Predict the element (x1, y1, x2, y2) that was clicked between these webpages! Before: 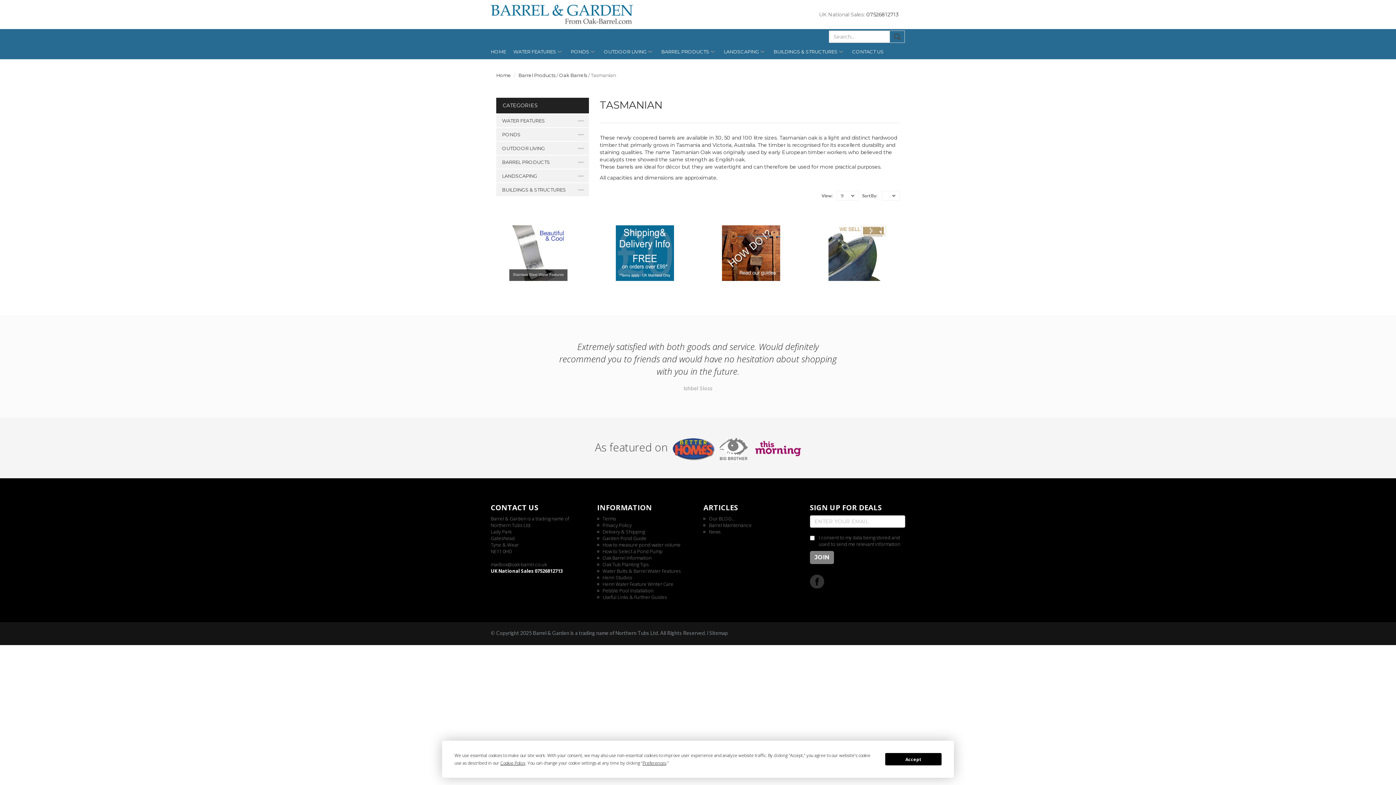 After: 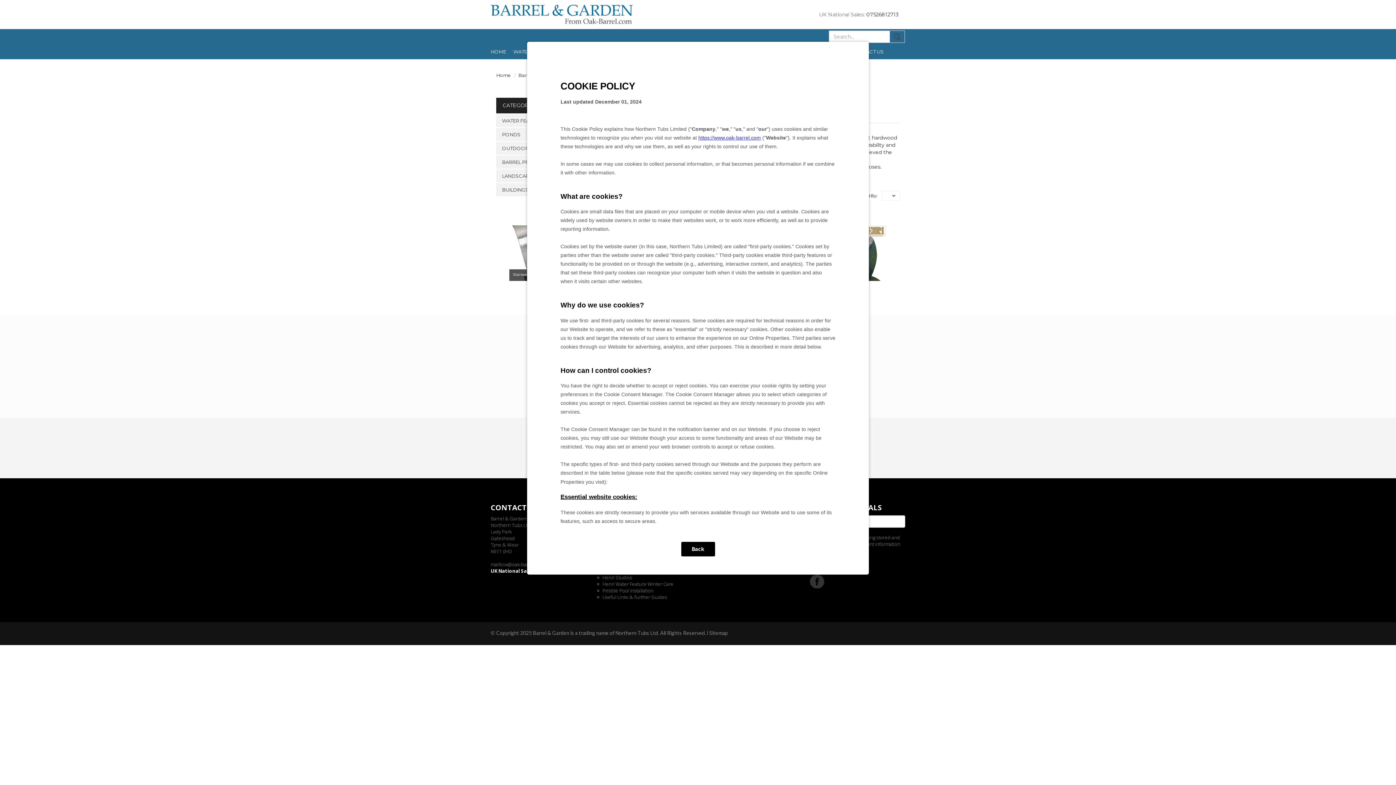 Action: label: Cookie Policy bbox: (500, 760, 525, 766)